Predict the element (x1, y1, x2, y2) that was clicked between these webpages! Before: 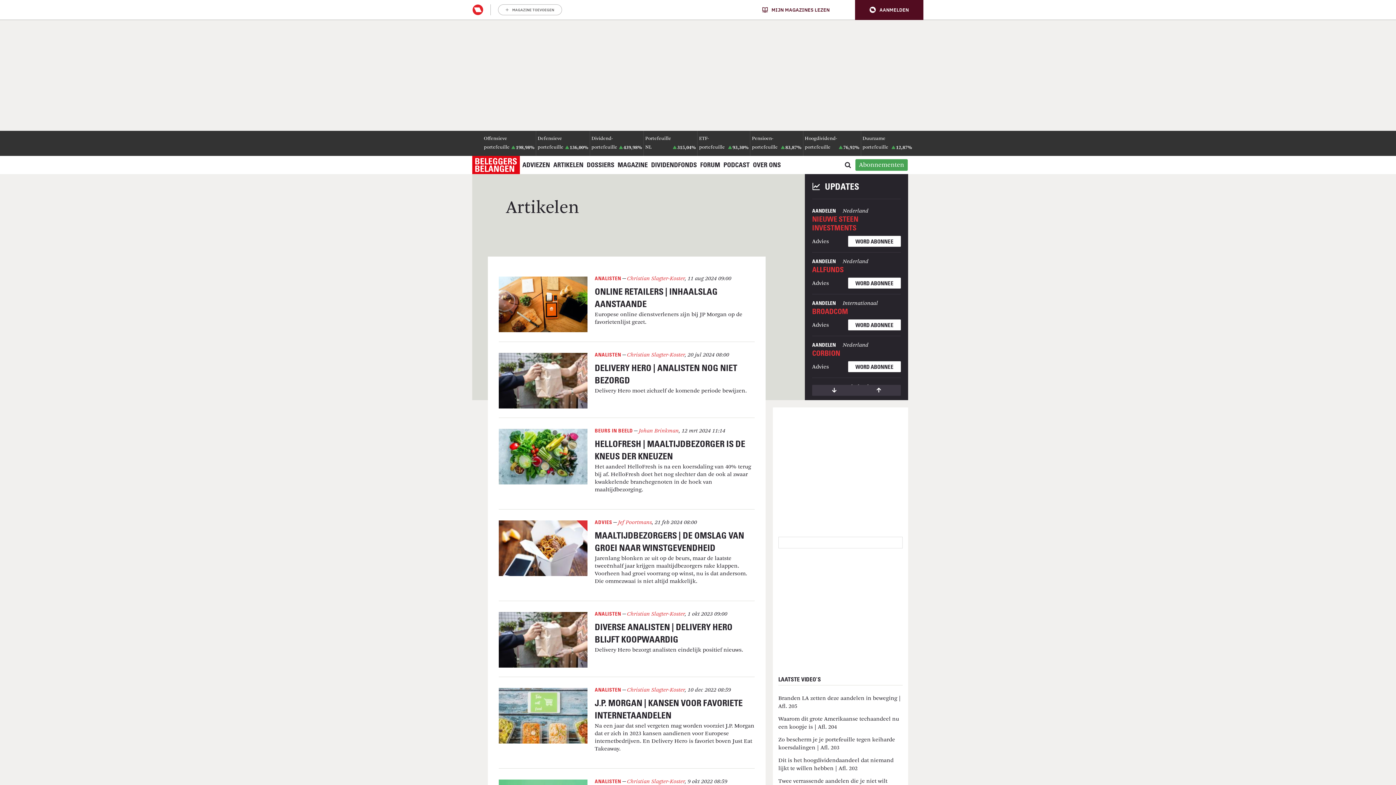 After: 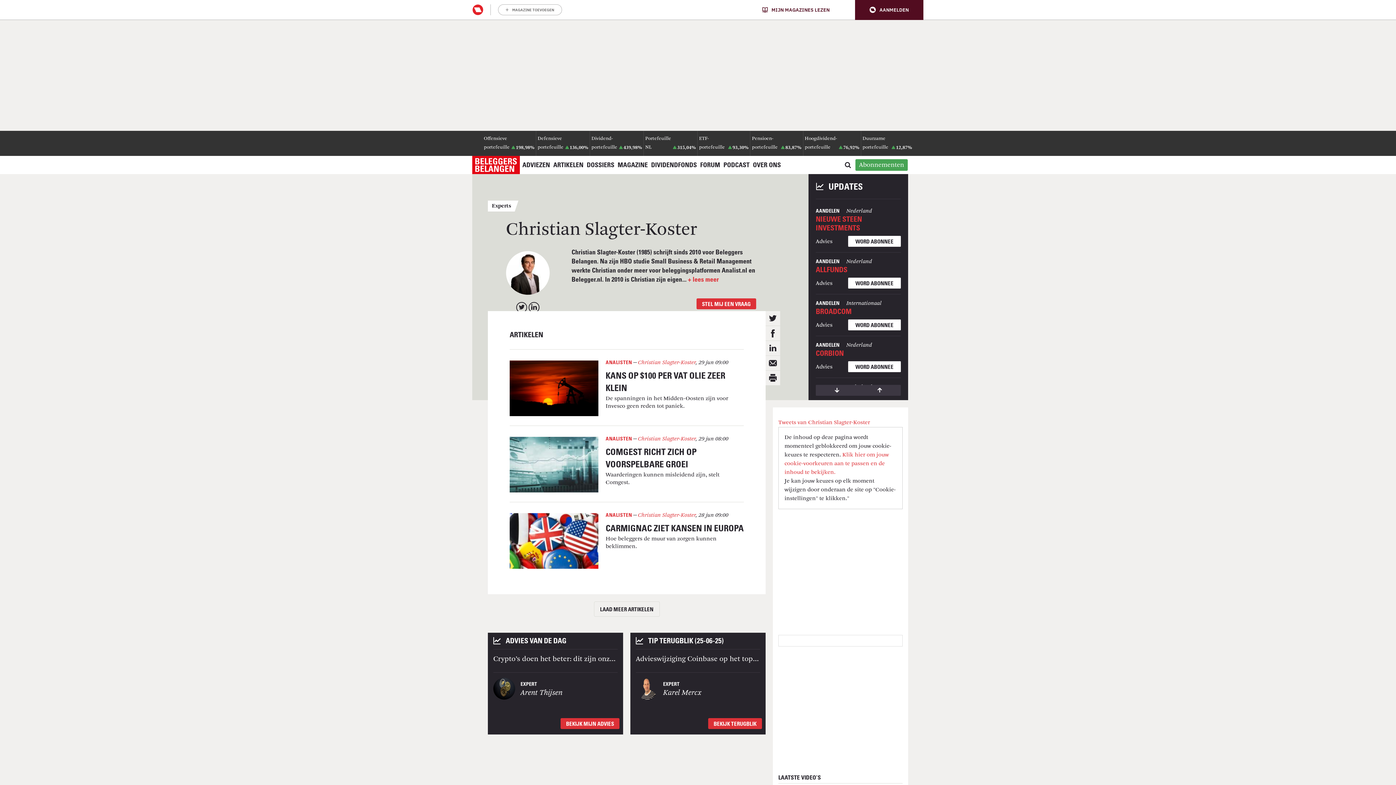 Action: label: Christian Slagter-Koster bbox: (627, 687, 684, 693)